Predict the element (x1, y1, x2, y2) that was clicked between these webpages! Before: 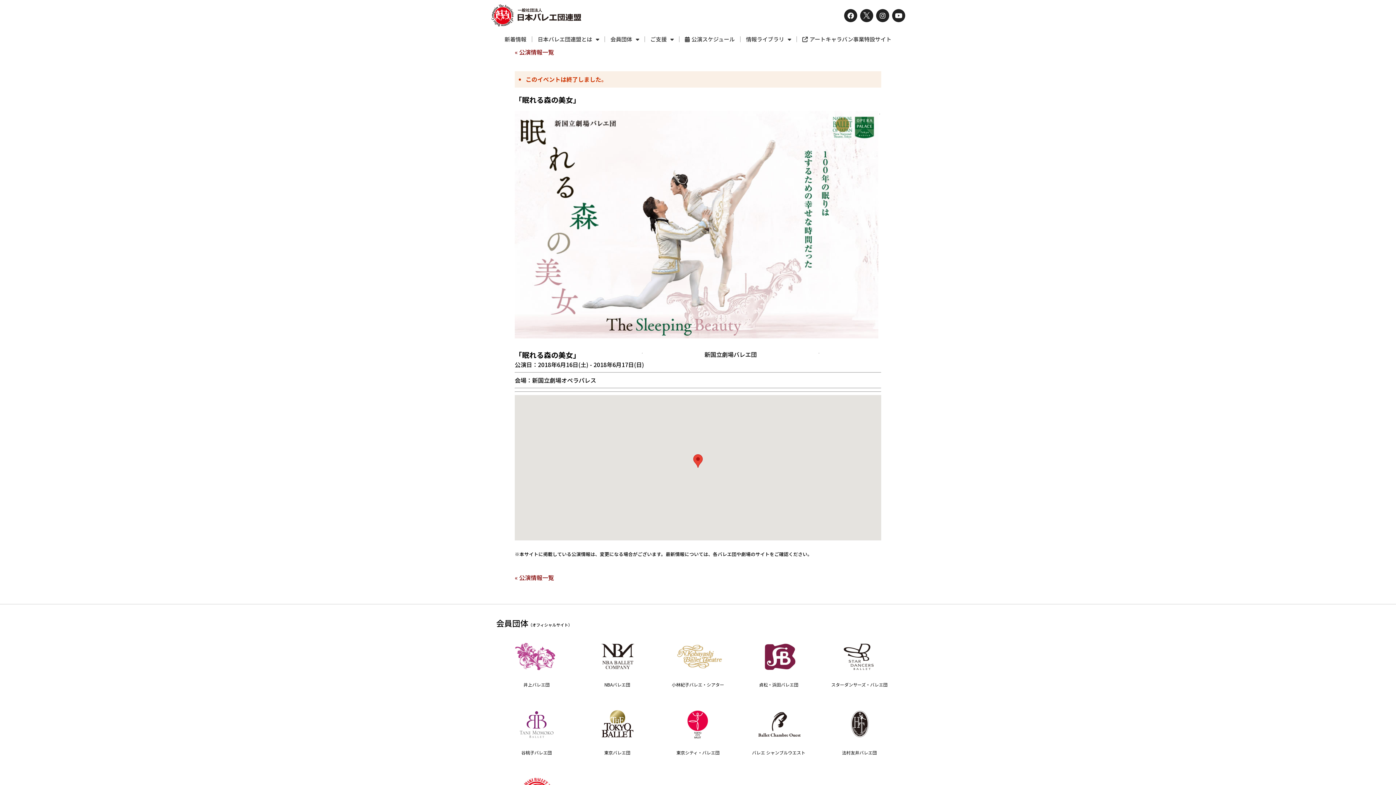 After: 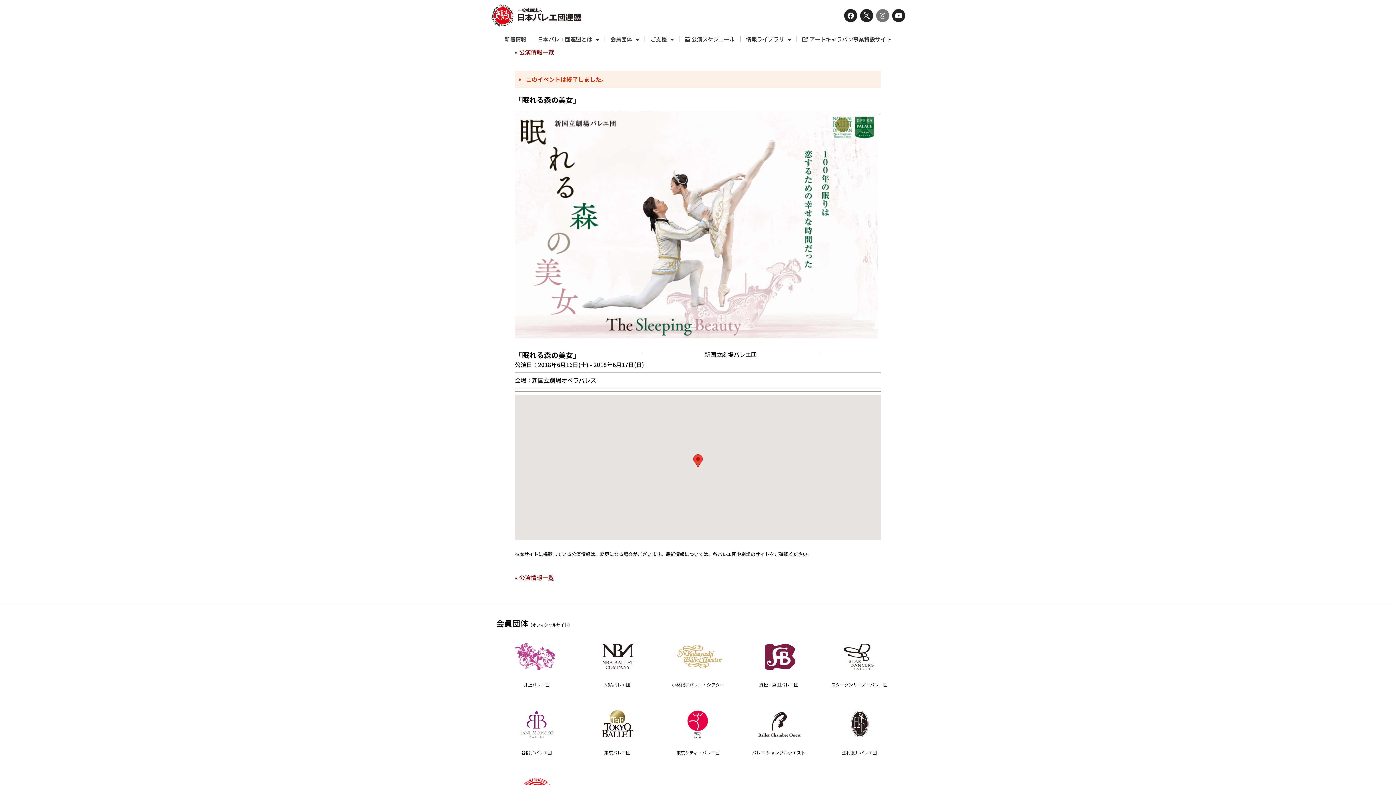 Action: bbox: (876, 8, 889, 22) label: Instagram